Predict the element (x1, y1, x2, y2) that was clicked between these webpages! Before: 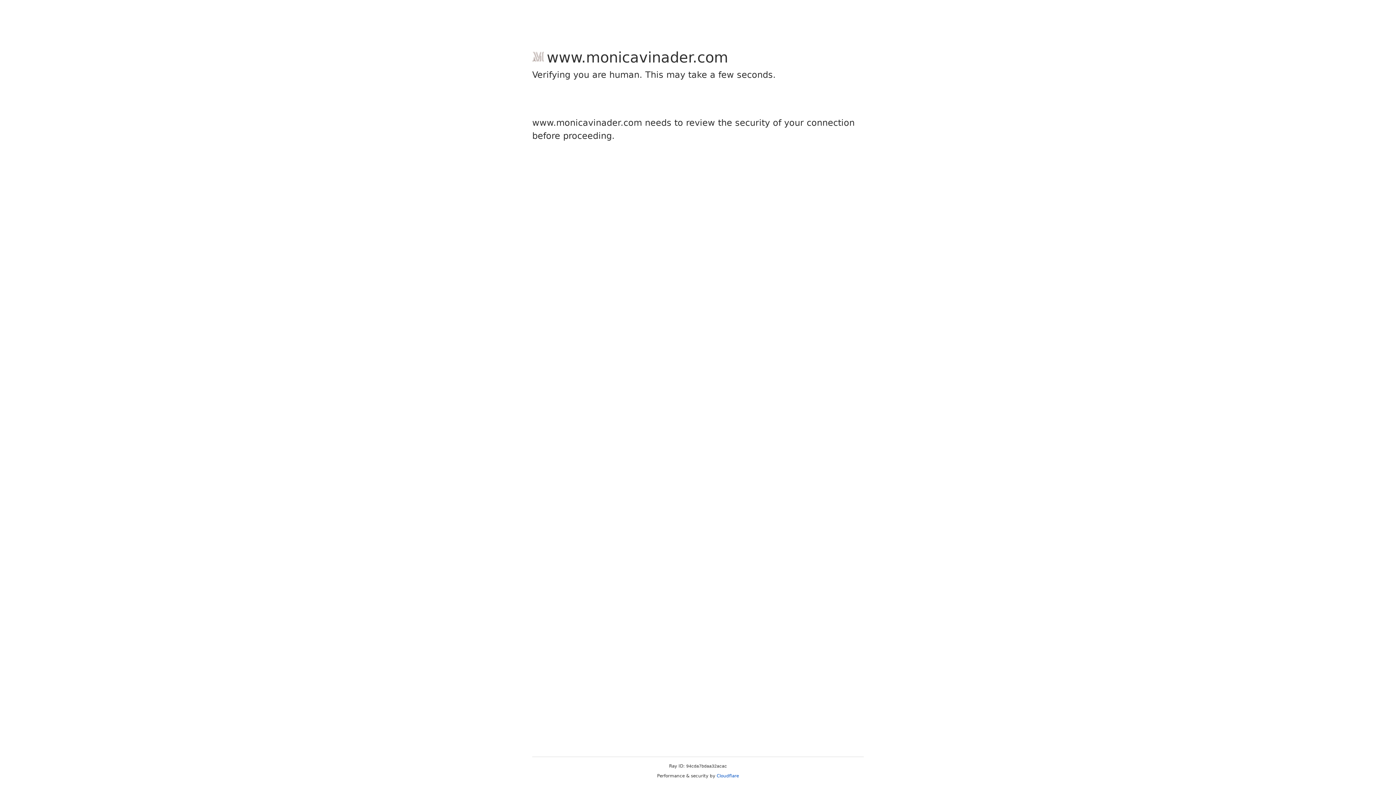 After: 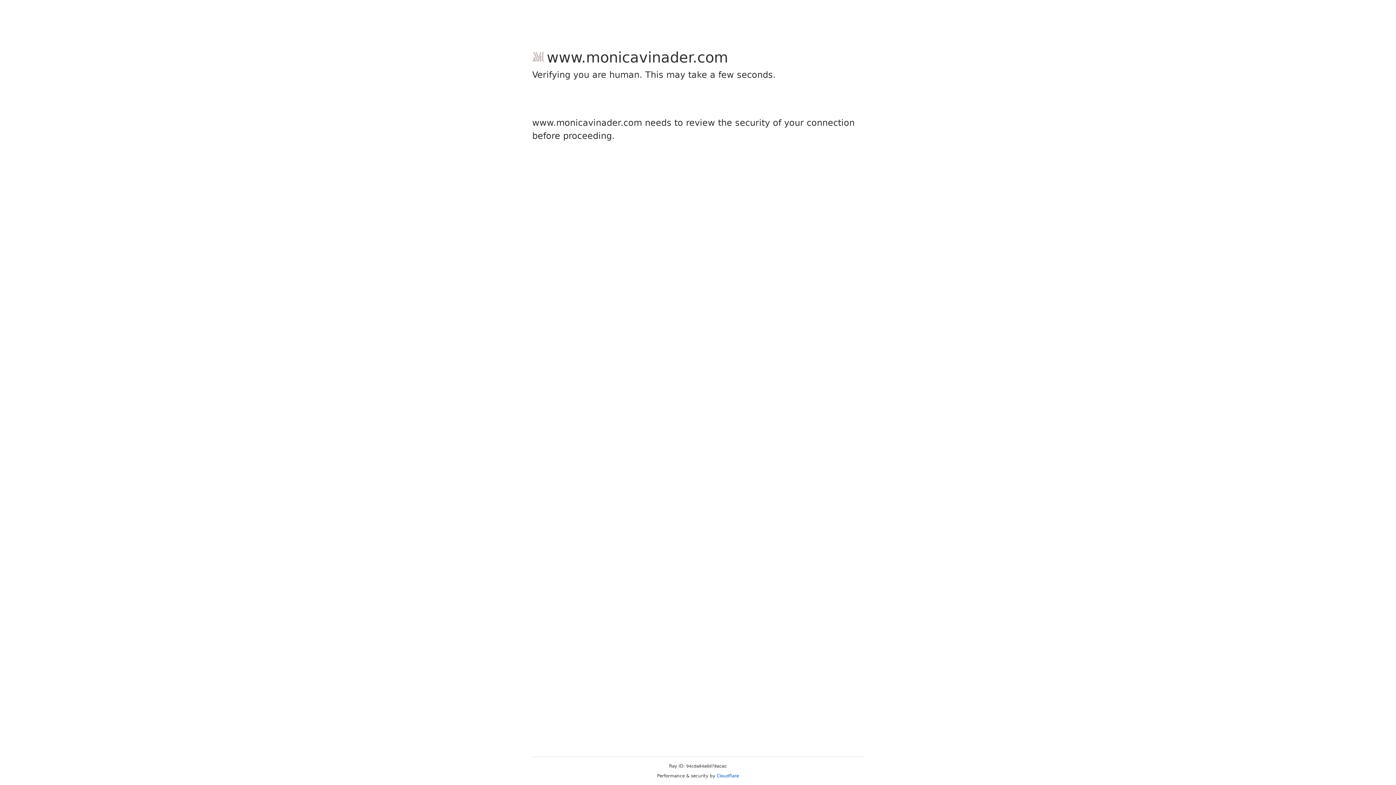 Action: bbox: (716, 773, 739, 778) label: Cloudflare